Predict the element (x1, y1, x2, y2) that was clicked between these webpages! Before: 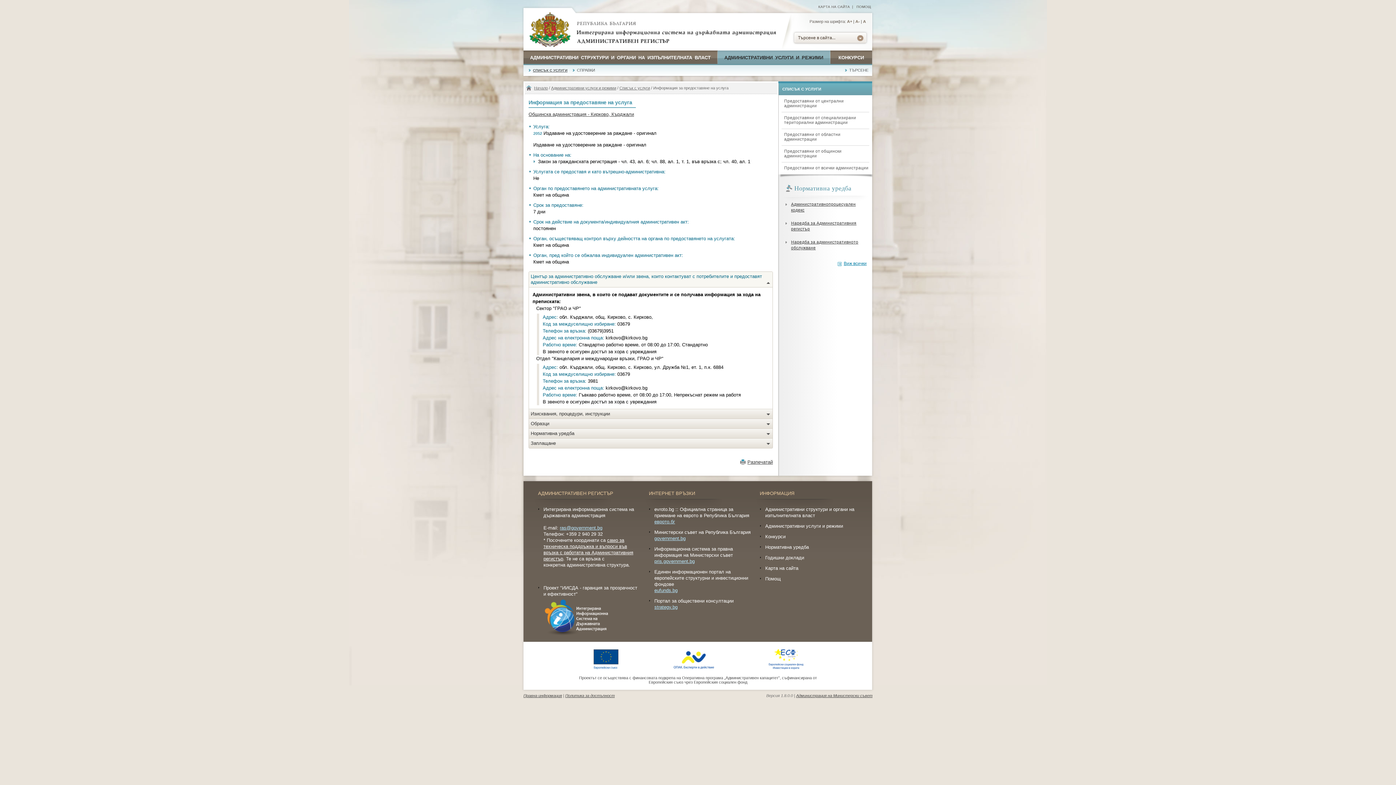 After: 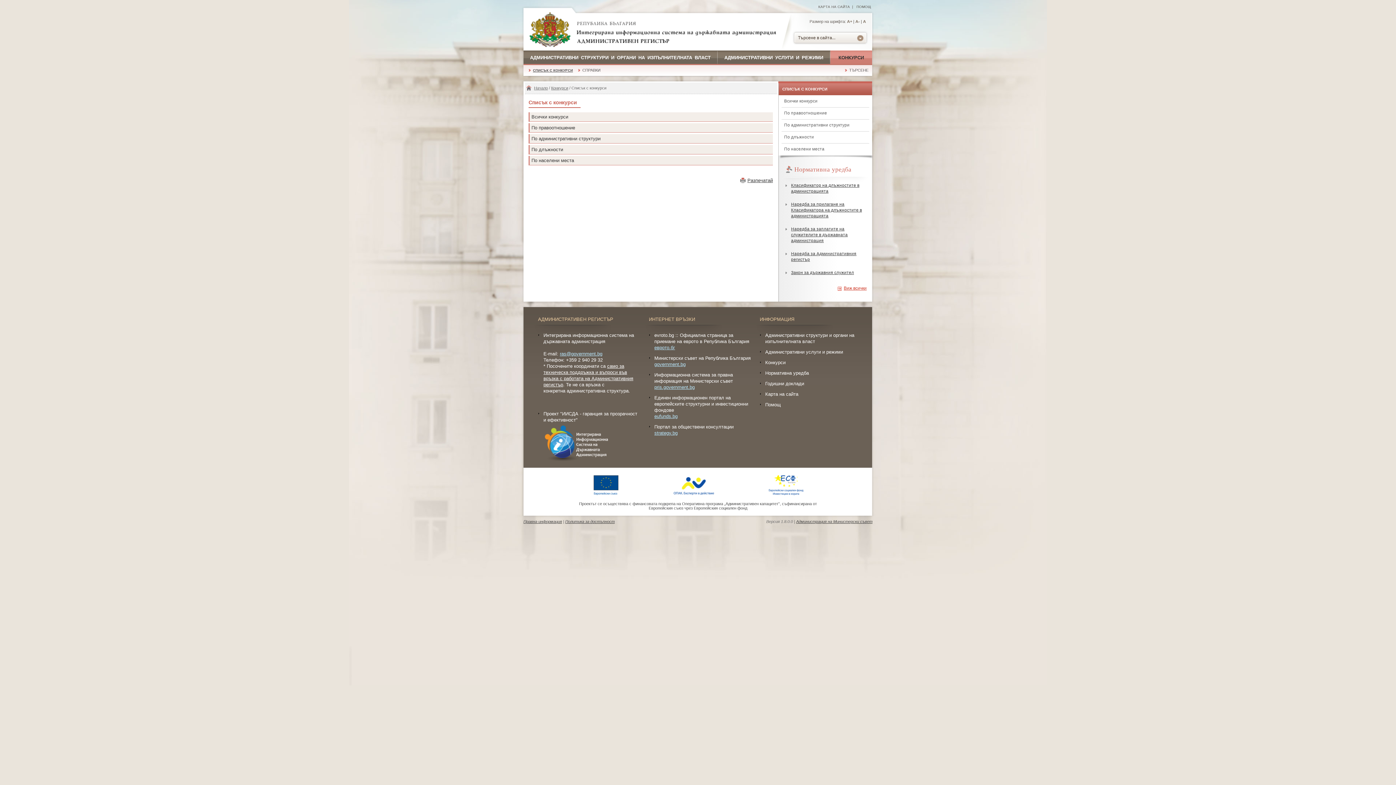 Action: label: КОНКУРСИ bbox: (830, 50, 872, 64)